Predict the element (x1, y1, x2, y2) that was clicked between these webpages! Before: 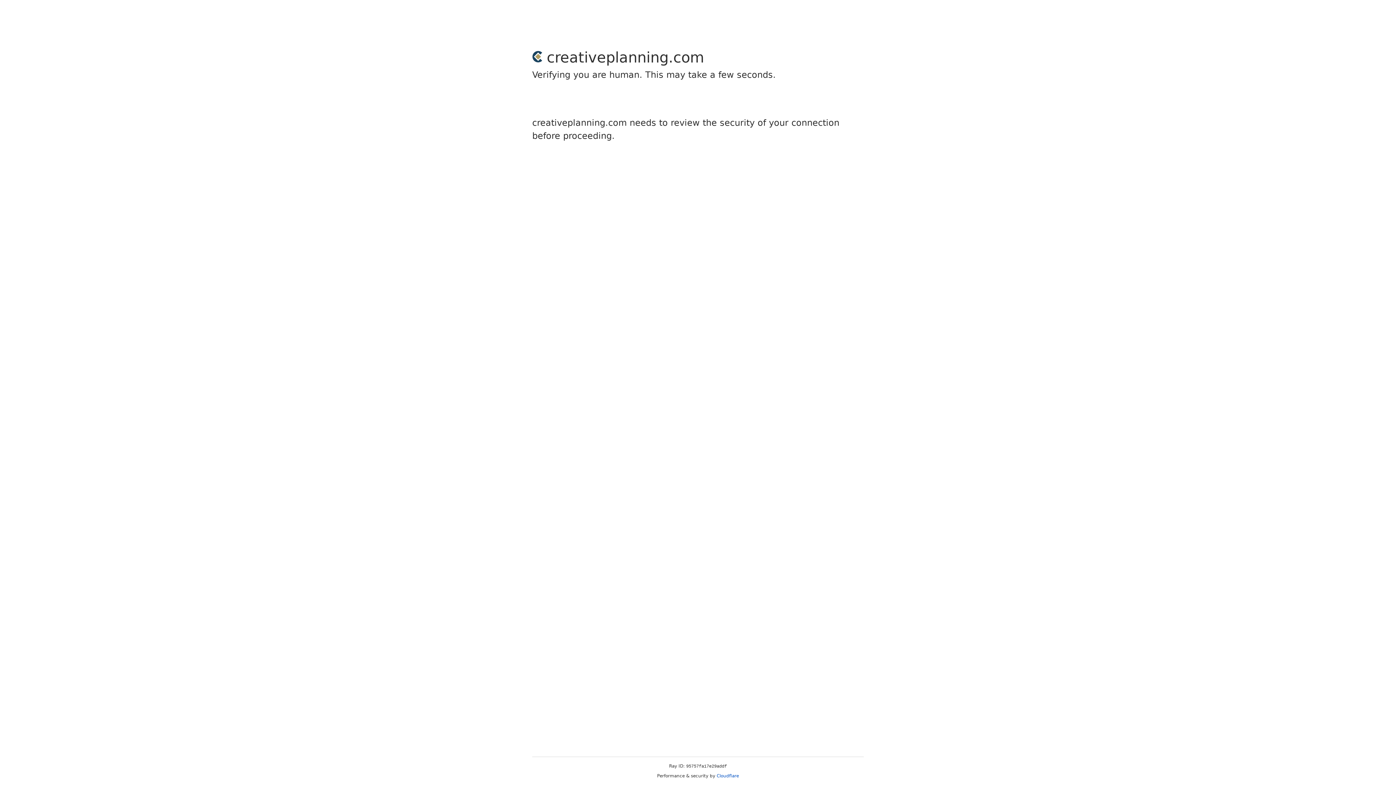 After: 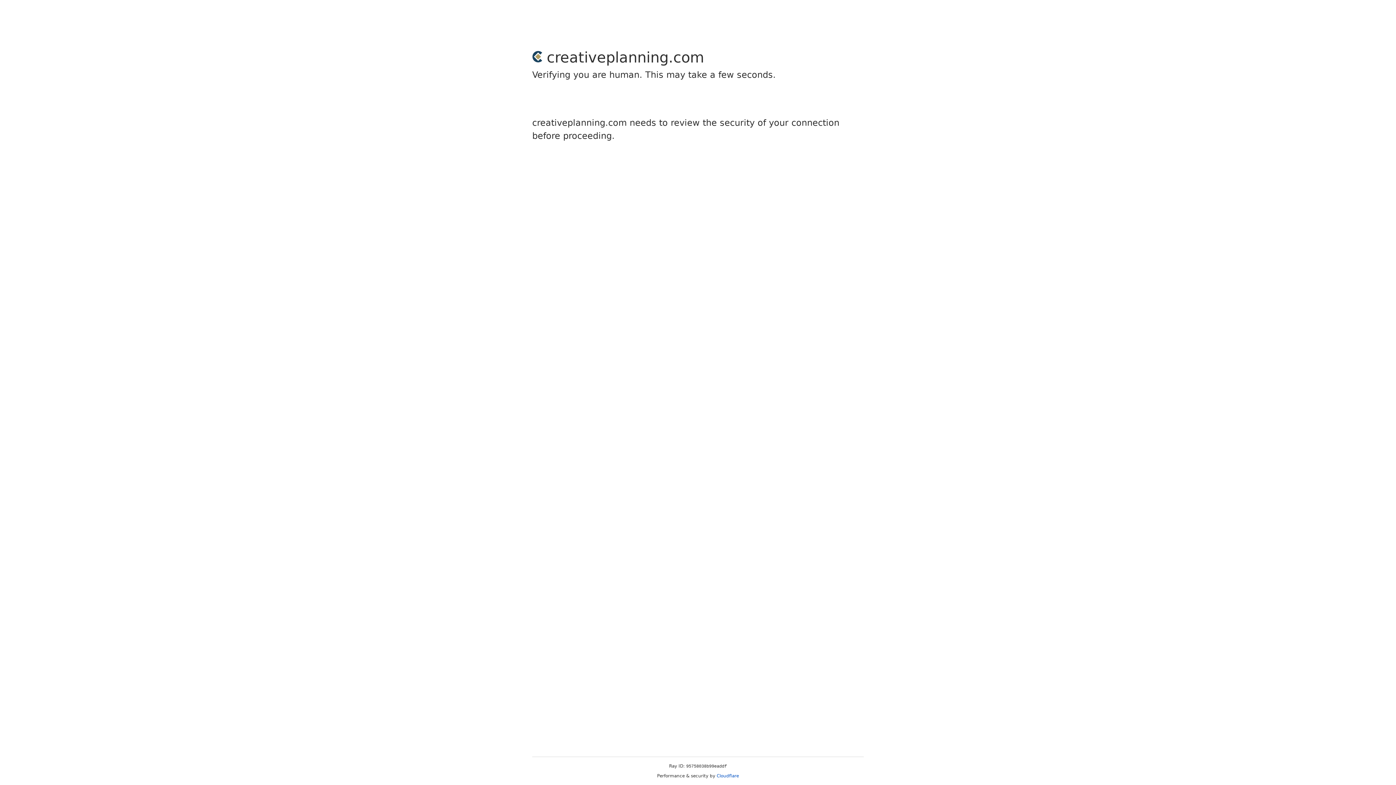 Action: label: Cloudflare bbox: (716, 773, 739, 778)